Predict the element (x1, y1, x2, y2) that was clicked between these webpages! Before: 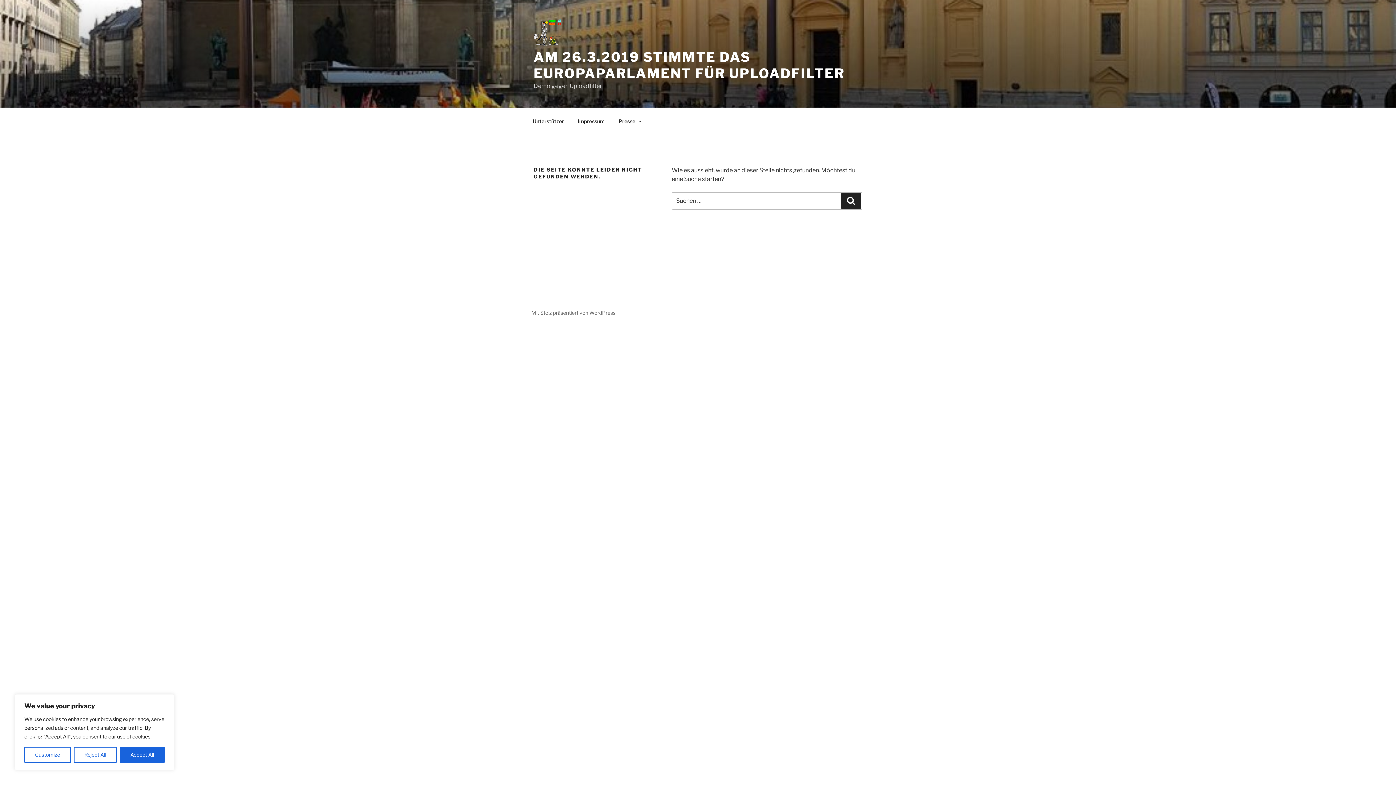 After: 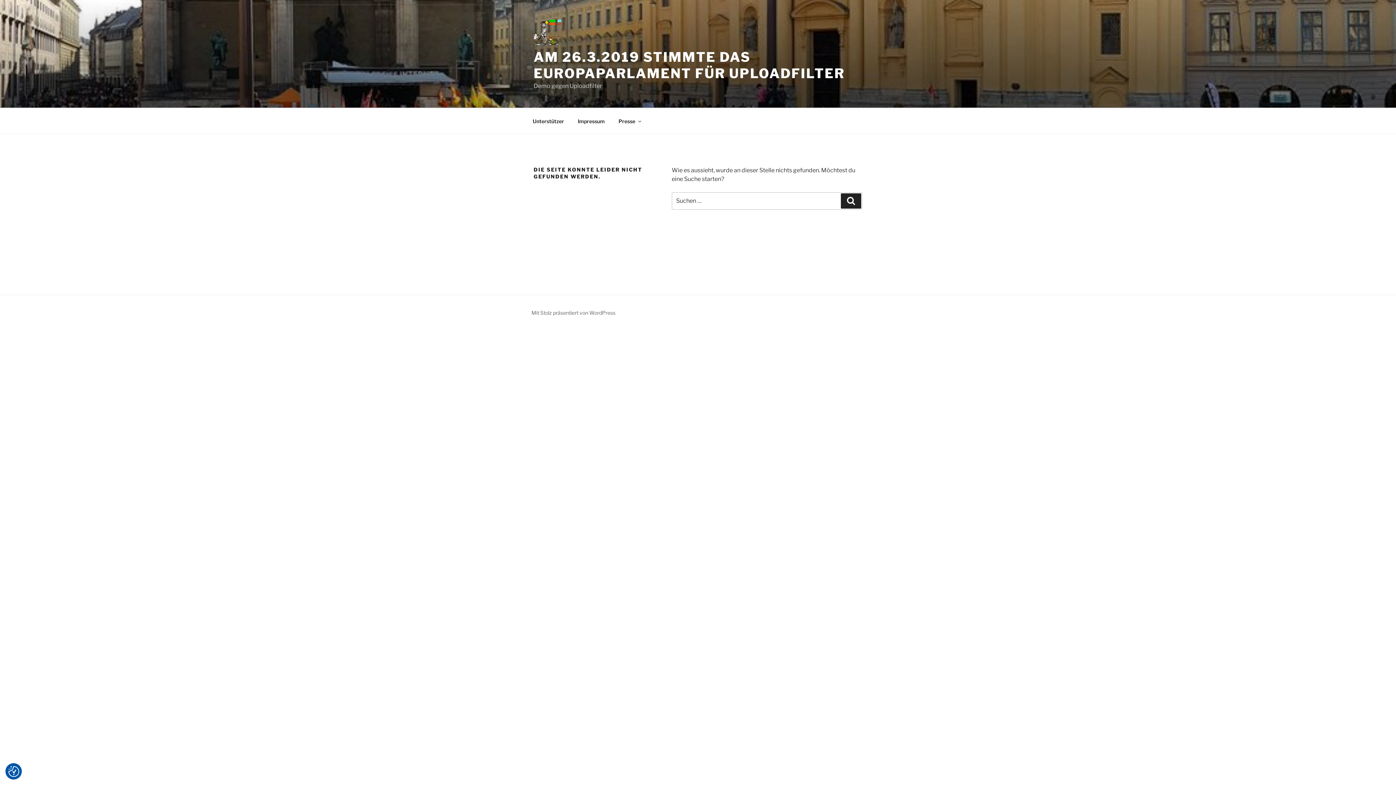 Action: label: Accept All bbox: (119, 747, 164, 763)